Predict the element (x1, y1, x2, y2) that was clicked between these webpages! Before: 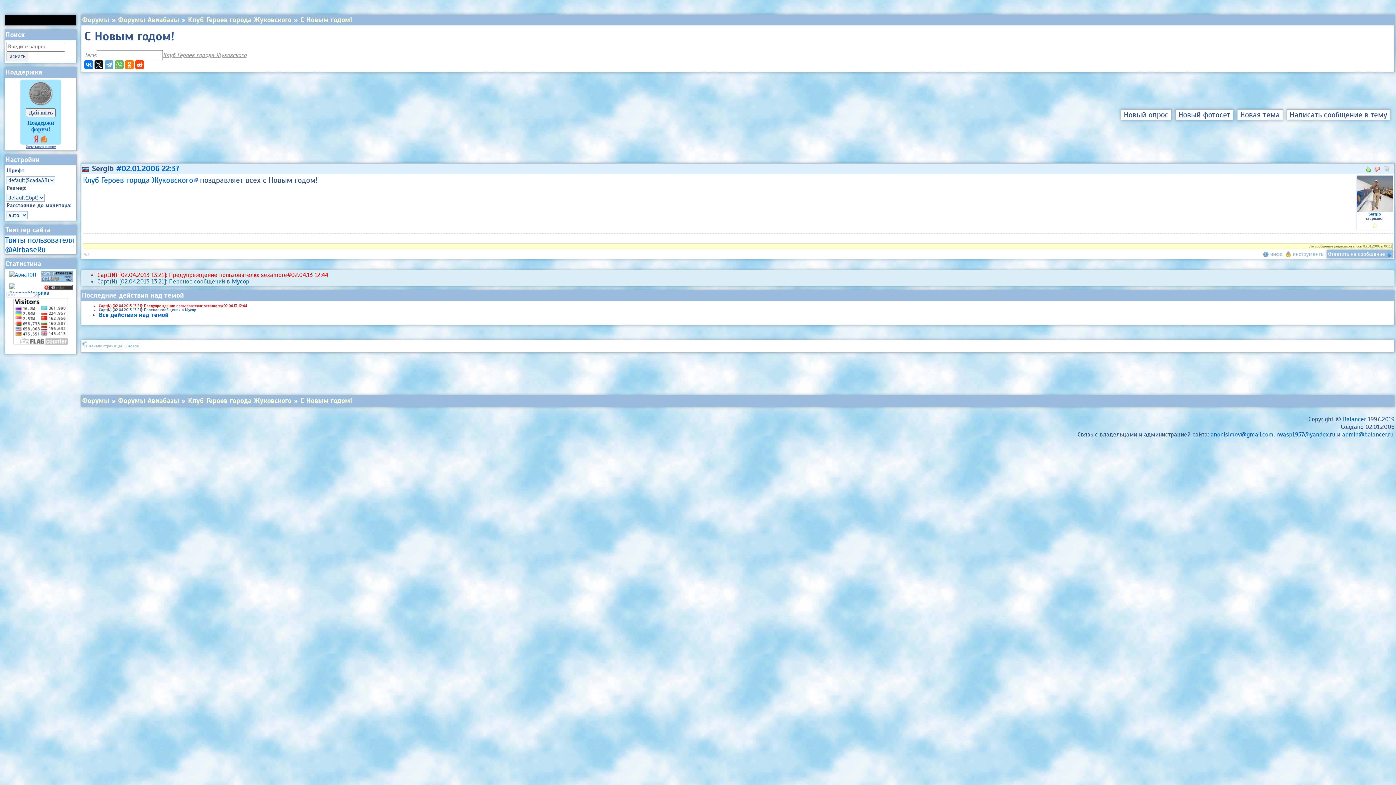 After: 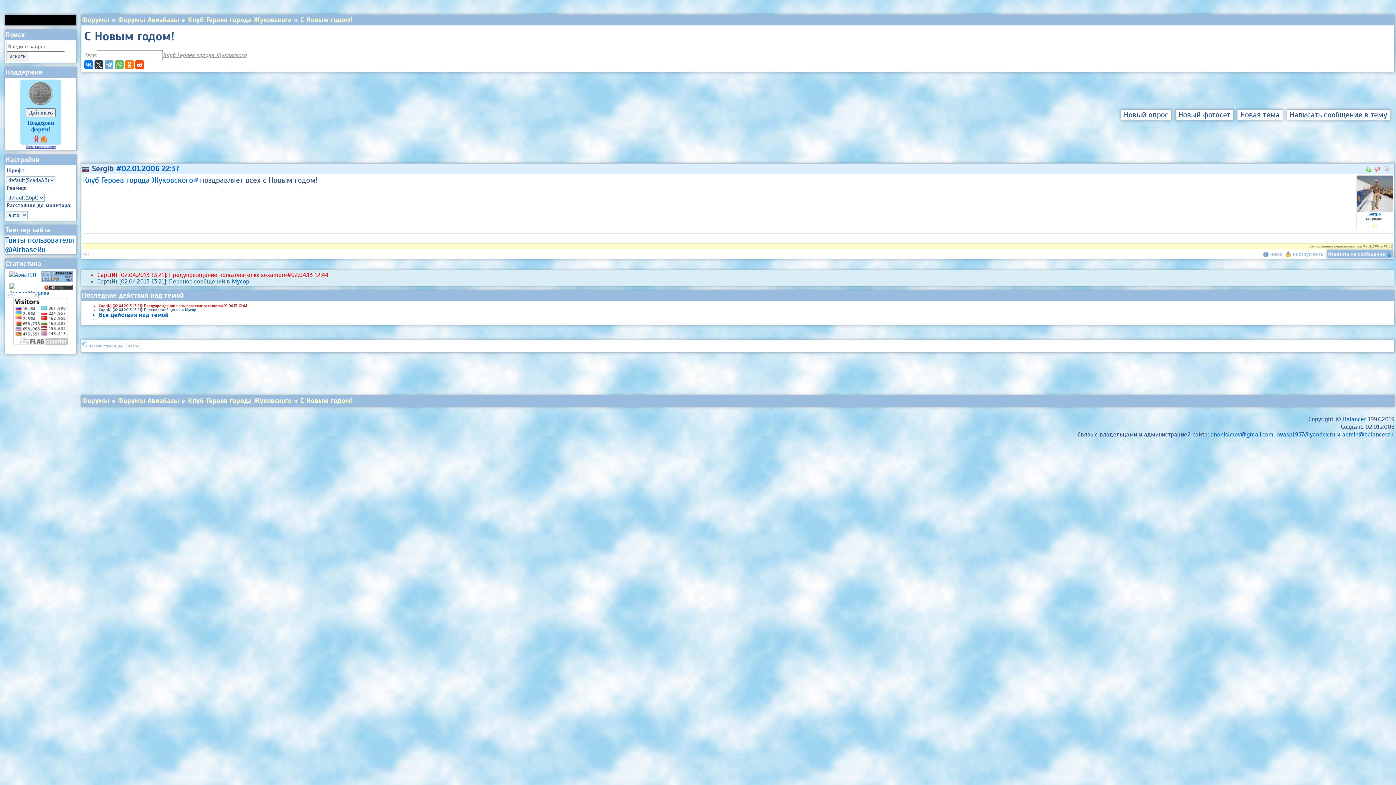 Action: bbox: (94, 60, 103, 69)